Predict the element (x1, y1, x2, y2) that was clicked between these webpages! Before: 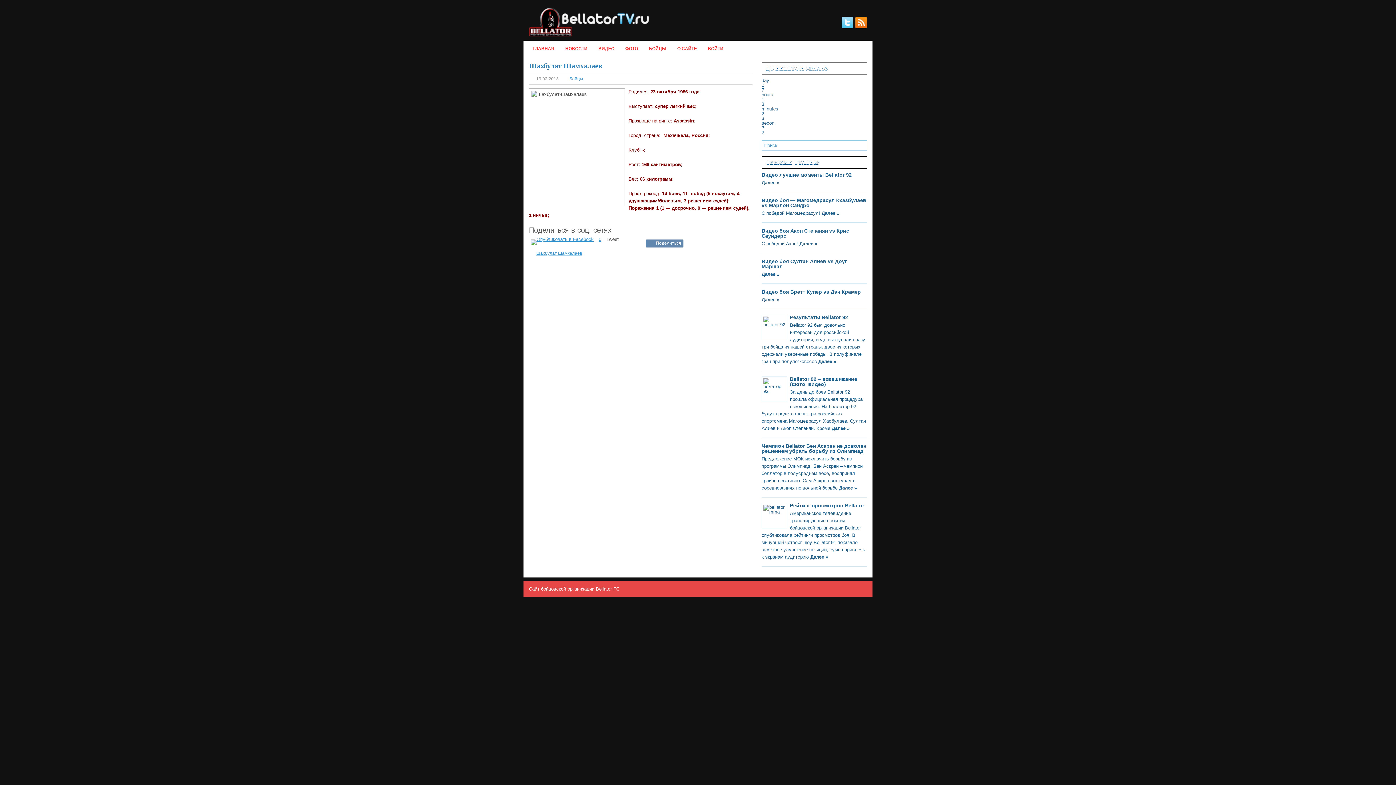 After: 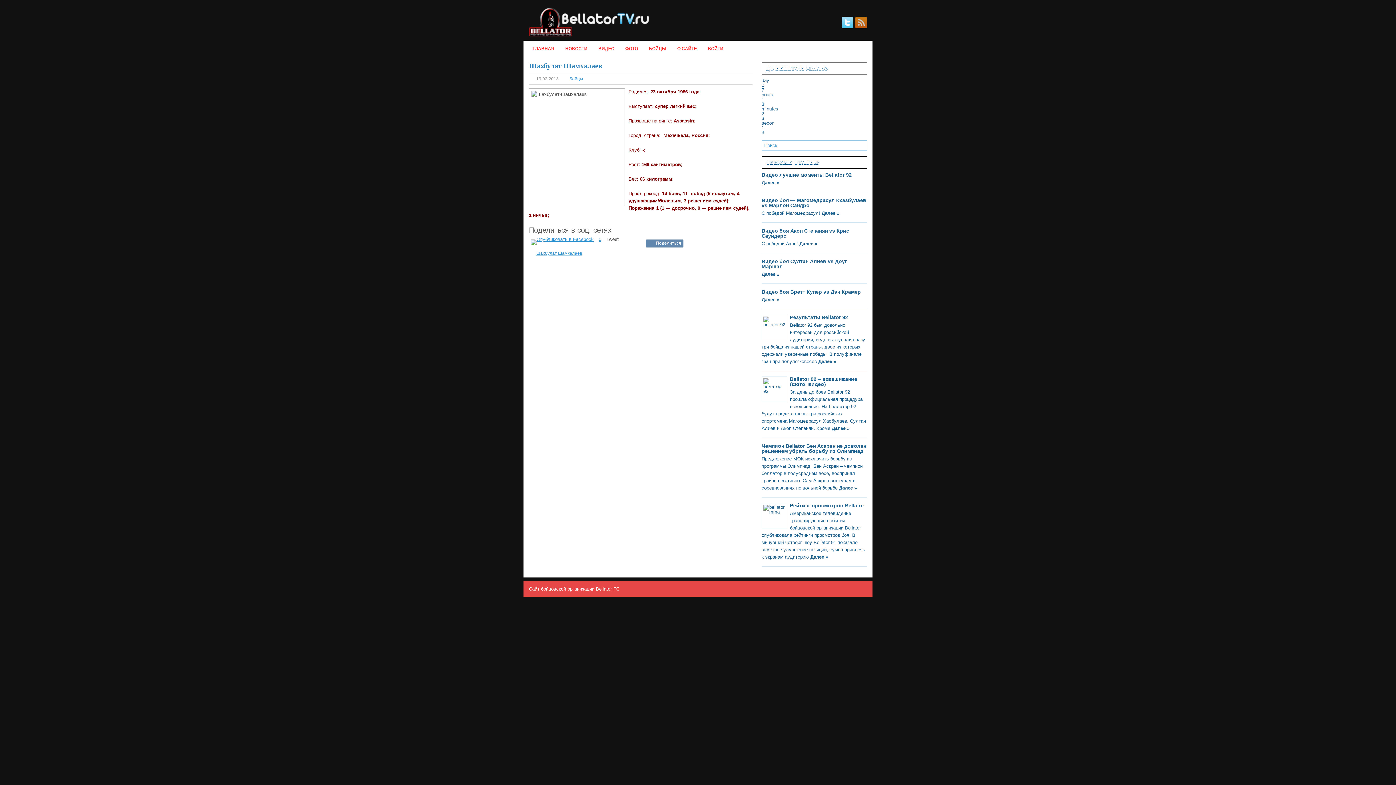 Action: bbox: (853, 24, 867, 29)